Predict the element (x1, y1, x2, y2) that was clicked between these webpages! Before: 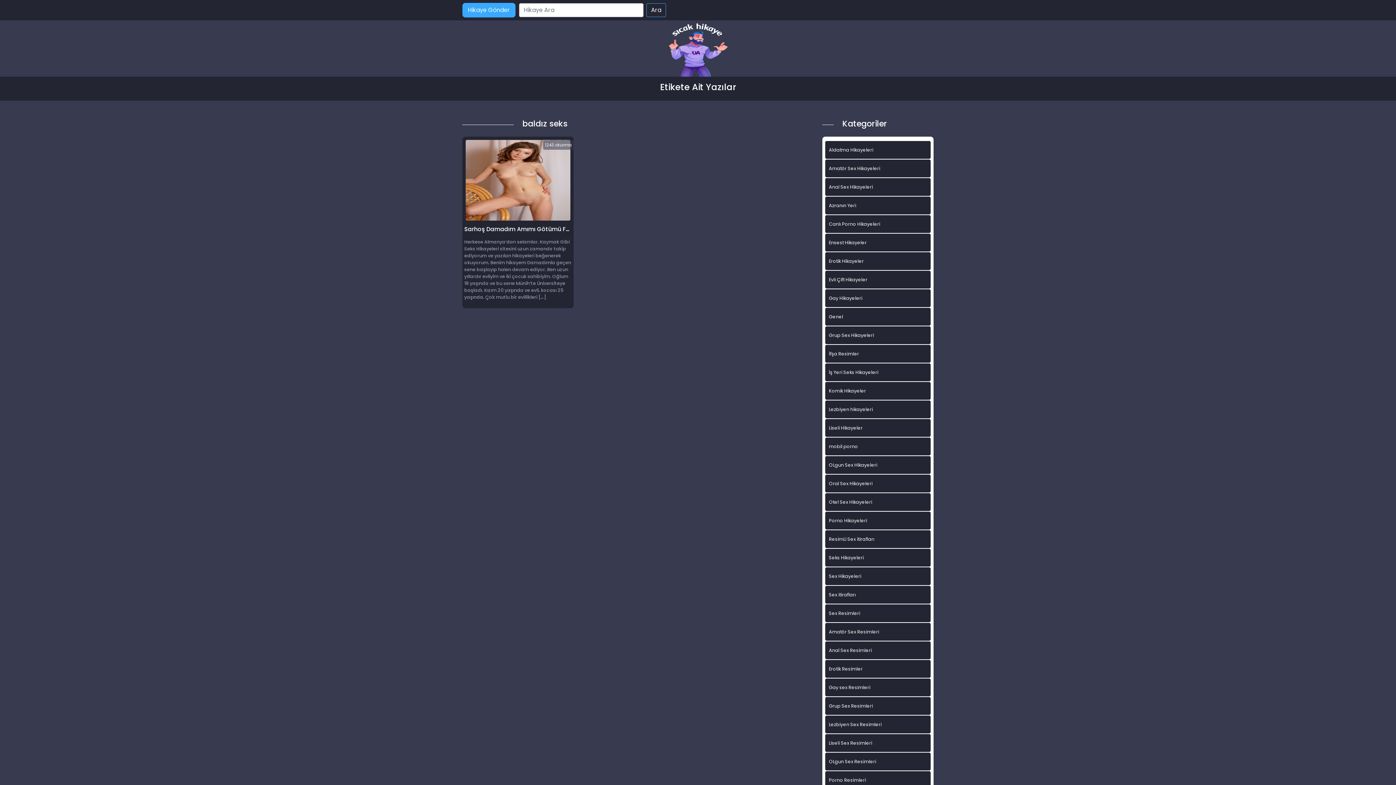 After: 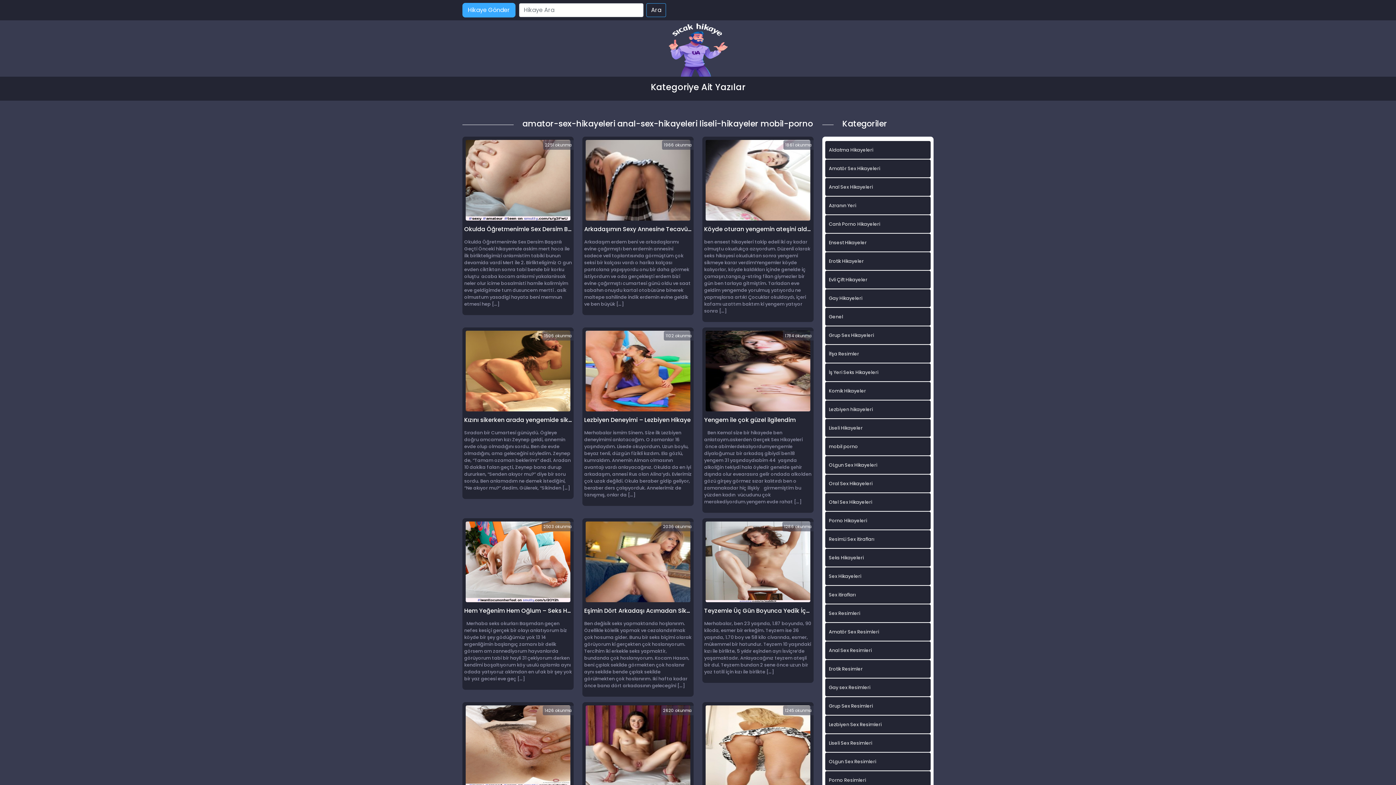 Action: bbox: (825, 437, 930, 455) label: mobil porno